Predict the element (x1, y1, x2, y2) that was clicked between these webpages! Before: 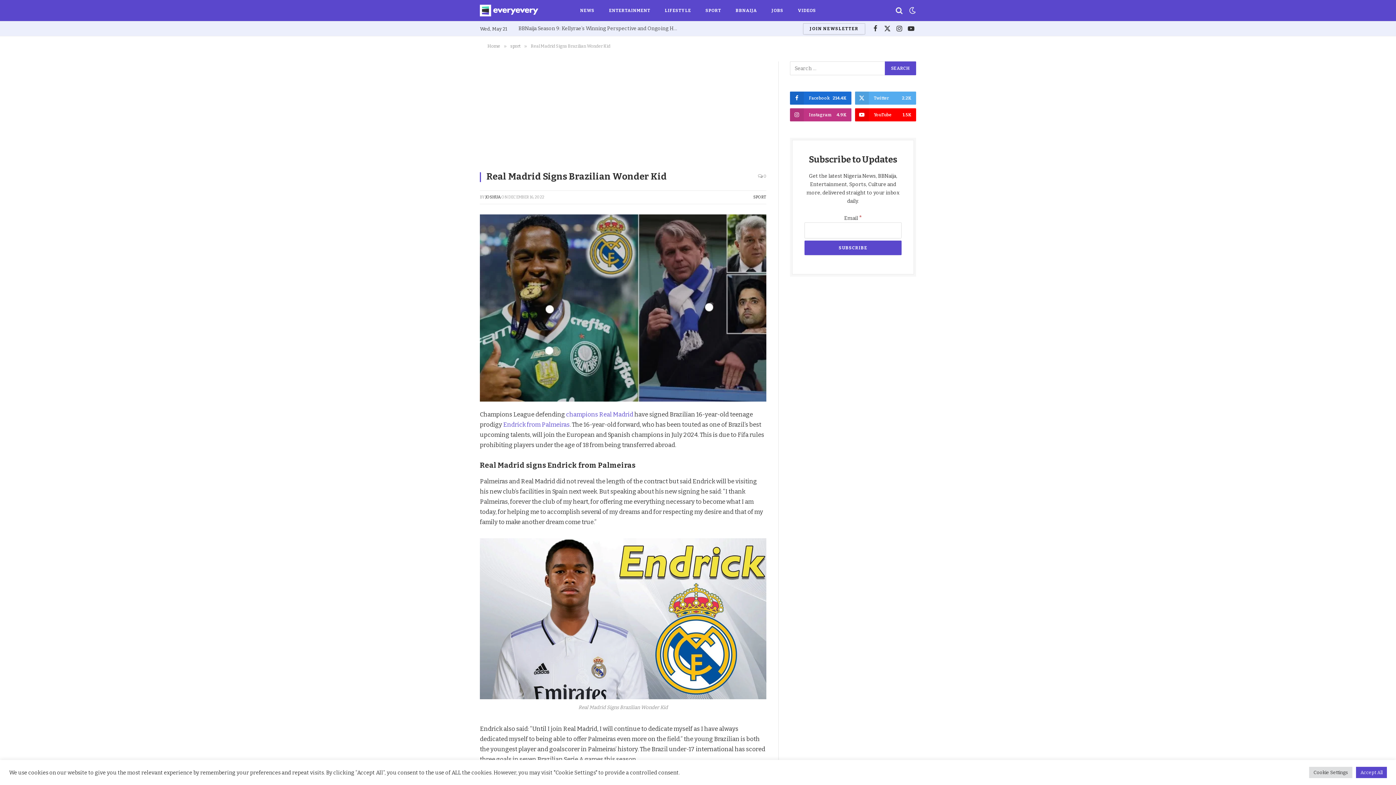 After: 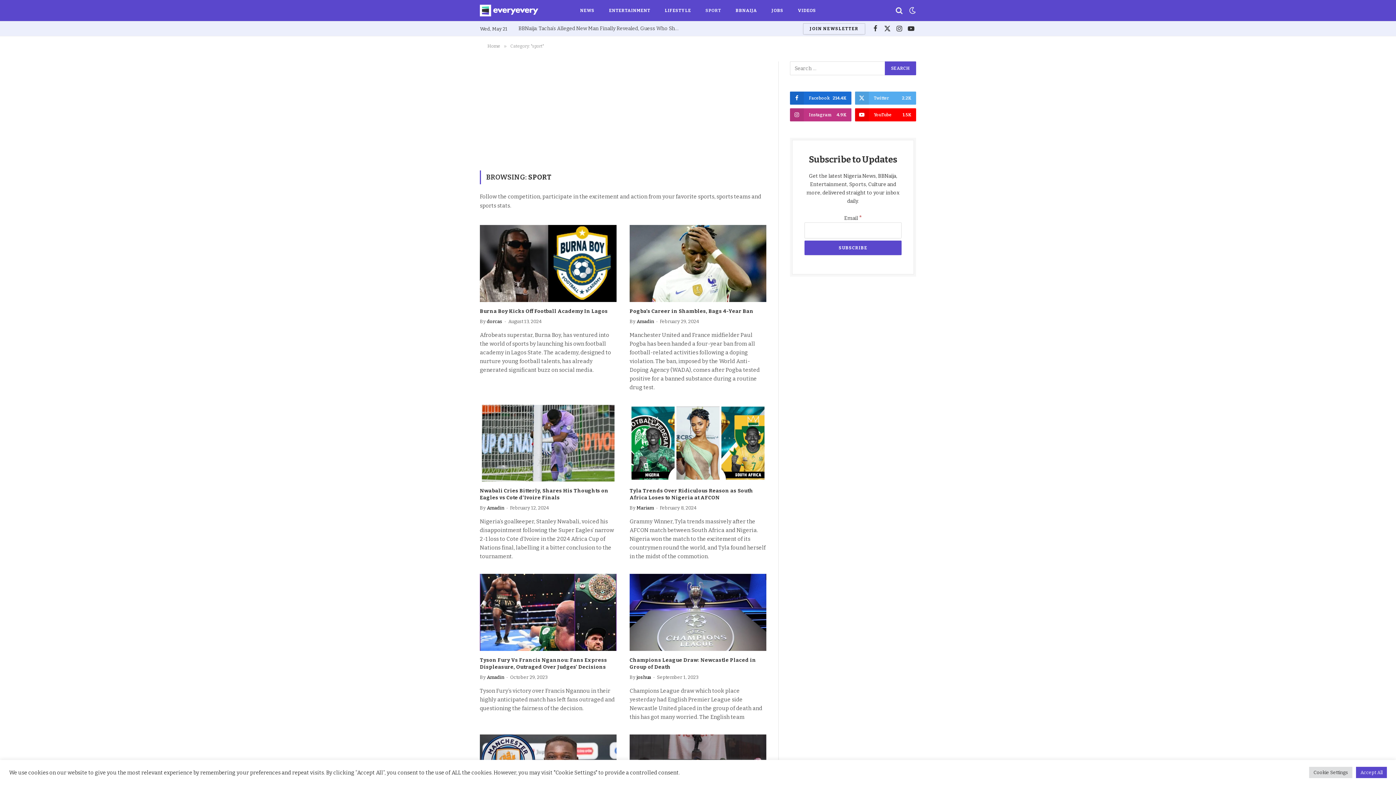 Action: label: SPORT bbox: (698, 0, 728, 21)